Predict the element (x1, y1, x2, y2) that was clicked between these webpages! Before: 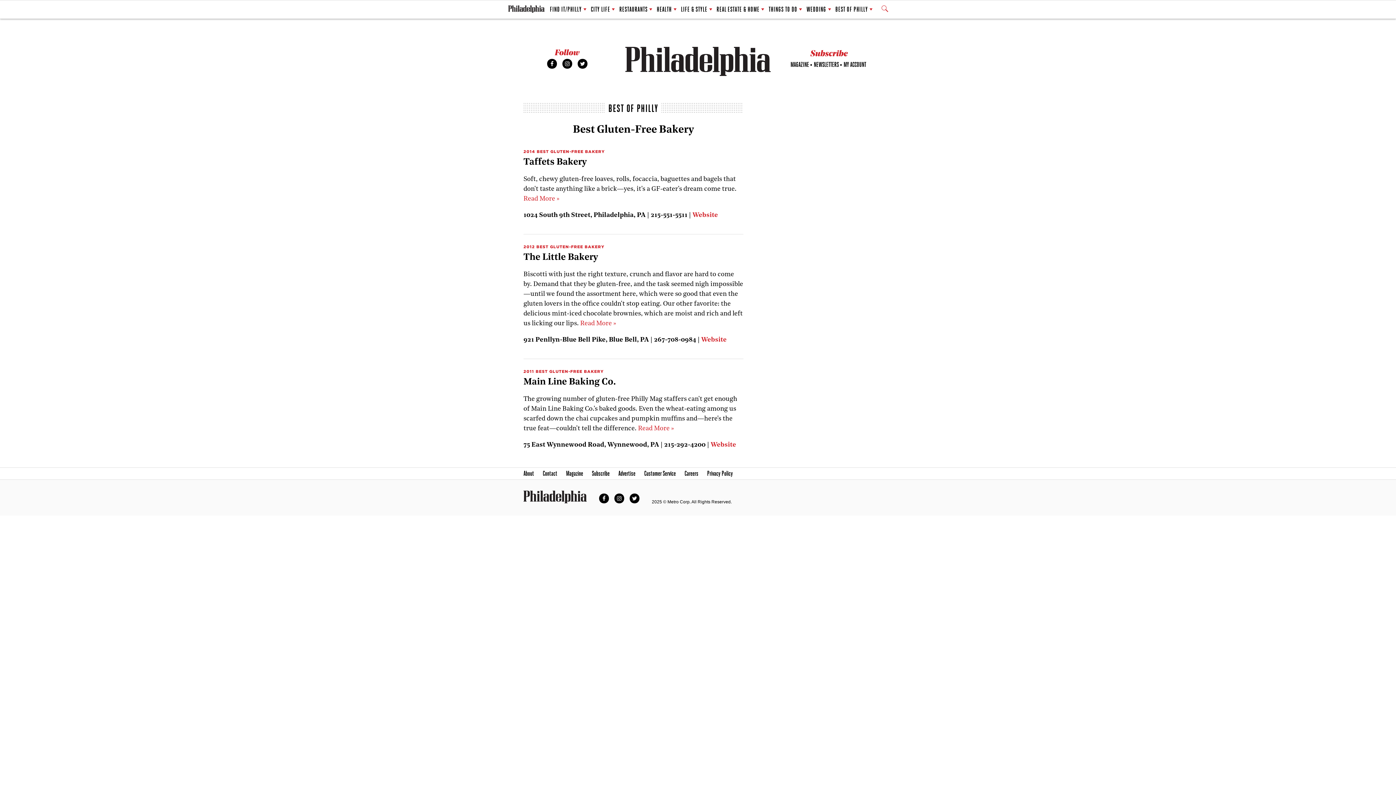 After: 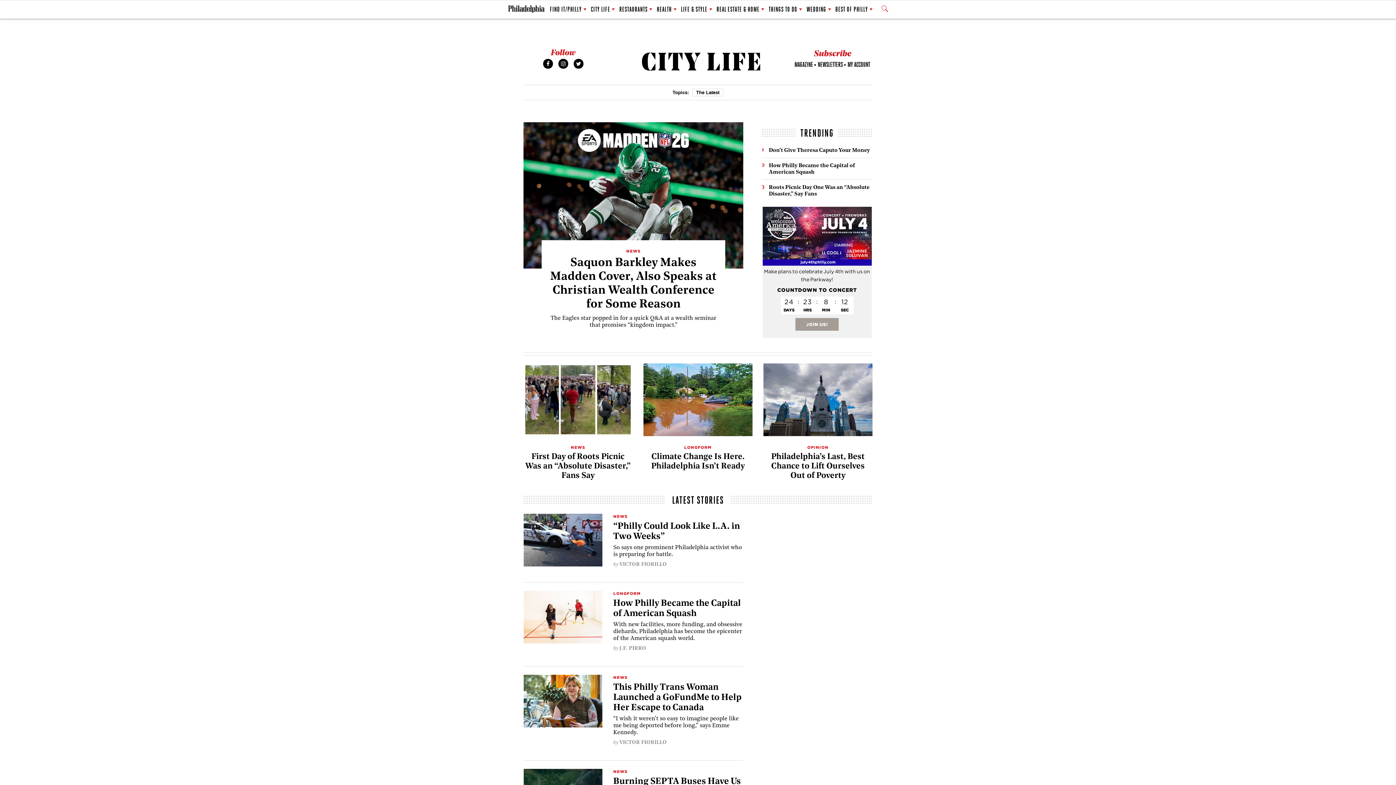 Action: label: CITY LIFE bbox: (591, 1, 615, 17)